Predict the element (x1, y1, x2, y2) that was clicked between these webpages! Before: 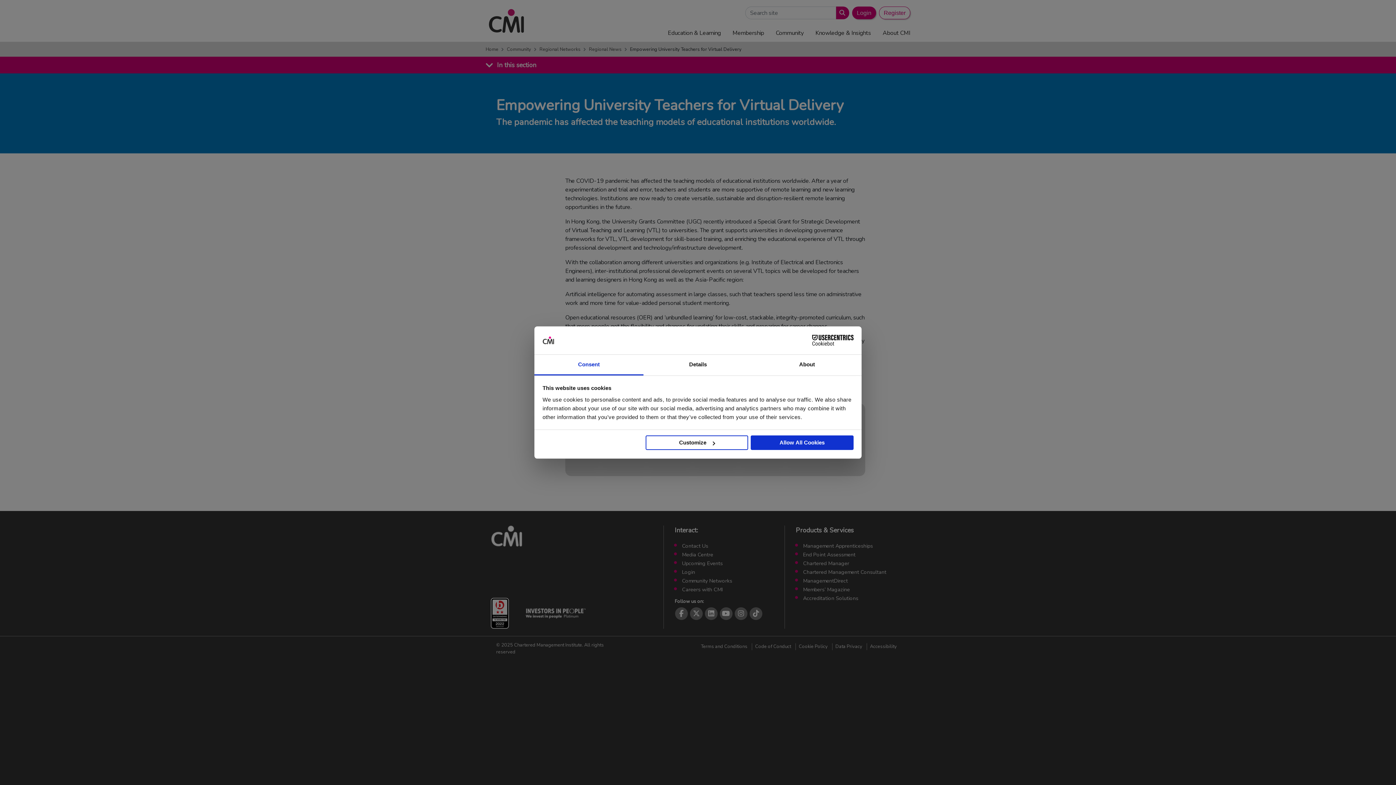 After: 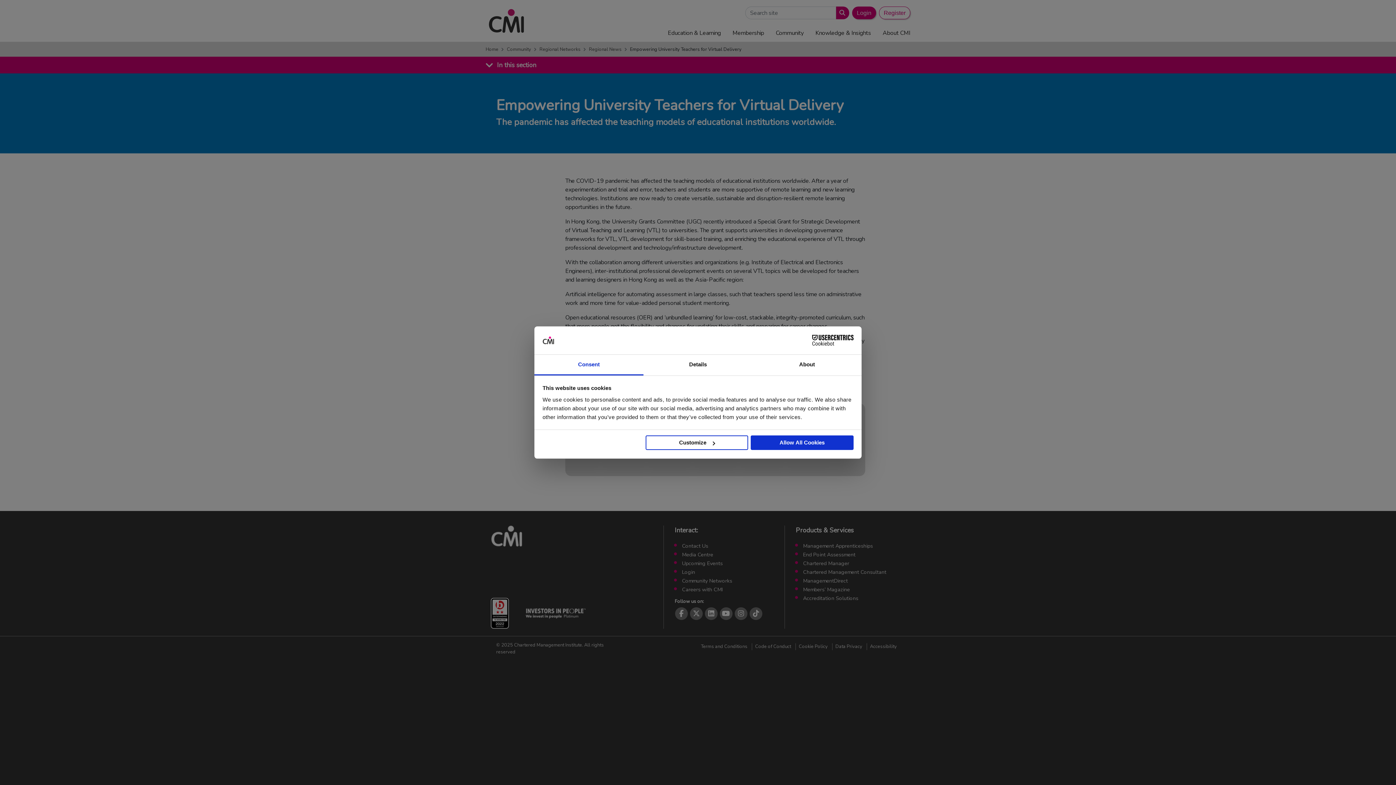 Action: bbox: (790, 335, 853, 346) label: Cookiebot - opens in a new window